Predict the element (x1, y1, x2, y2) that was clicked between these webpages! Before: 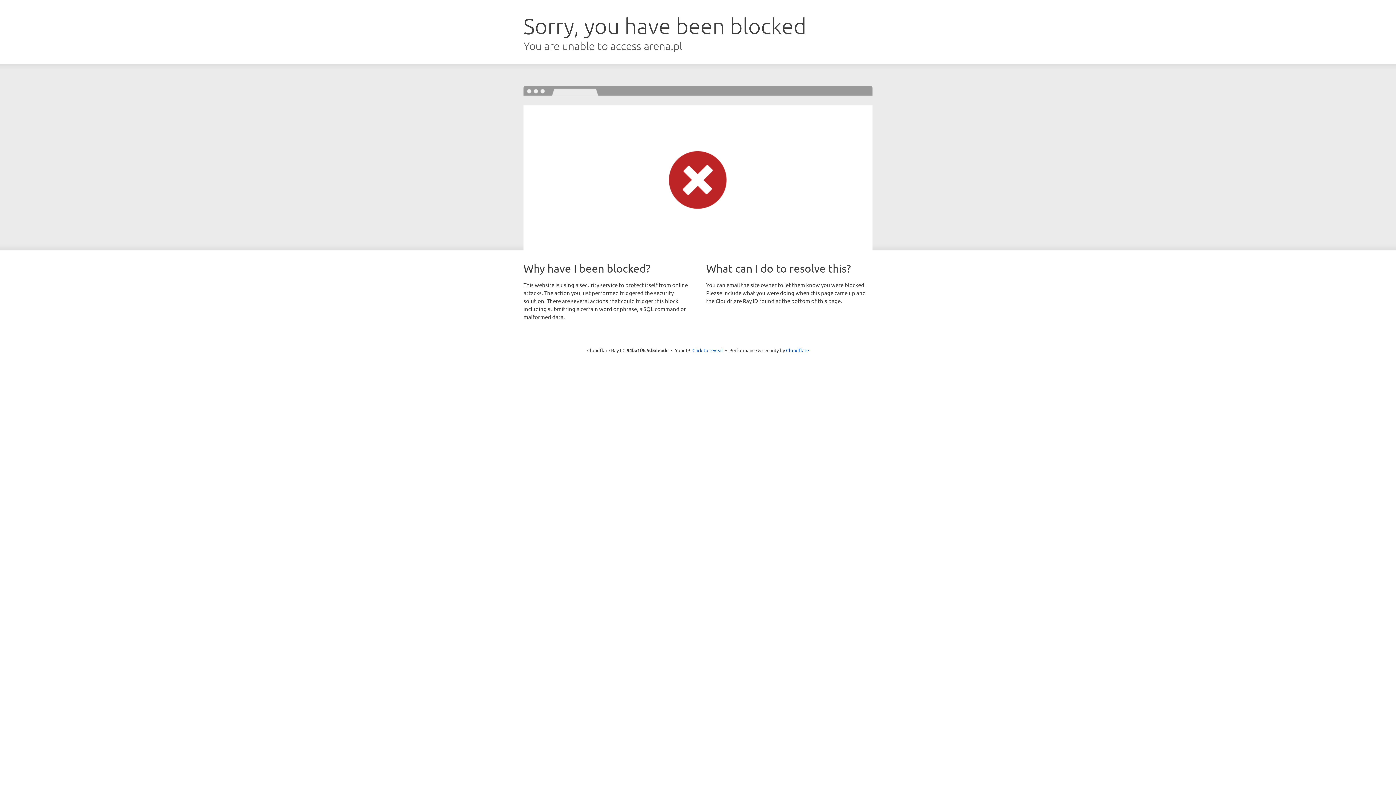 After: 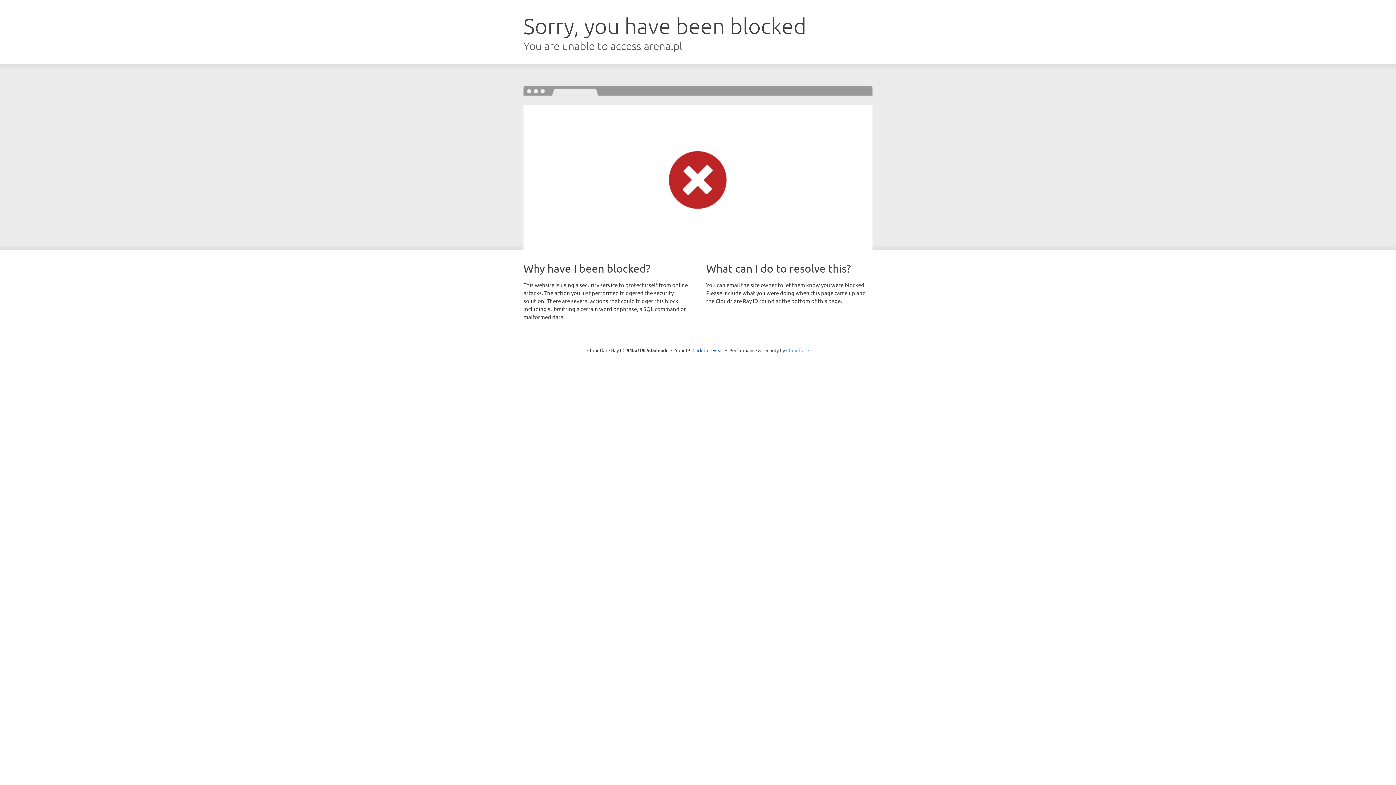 Action: label: Cloudflare bbox: (786, 347, 809, 353)